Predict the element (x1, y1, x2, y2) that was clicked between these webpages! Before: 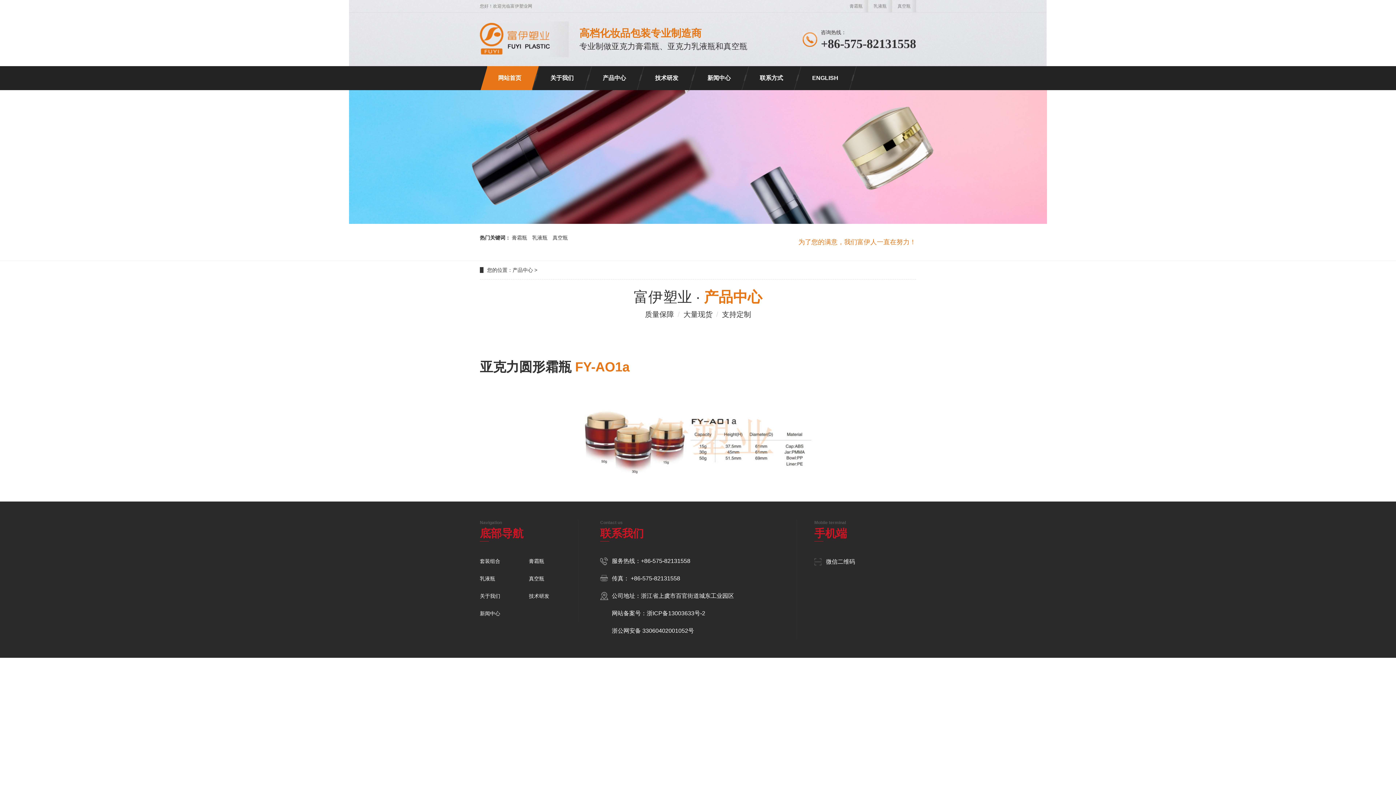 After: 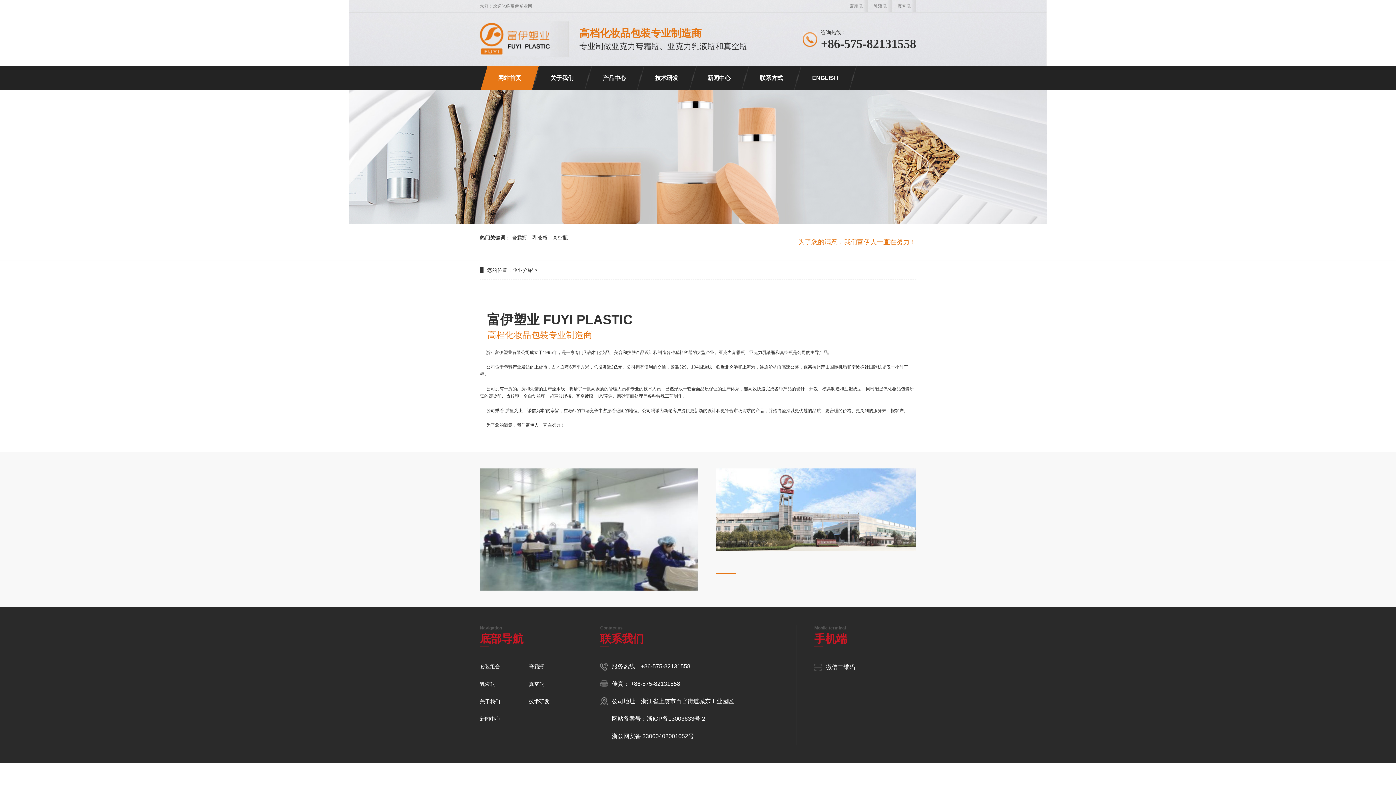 Action: bbox: (539, 66, 584, 90) label: 关于我们